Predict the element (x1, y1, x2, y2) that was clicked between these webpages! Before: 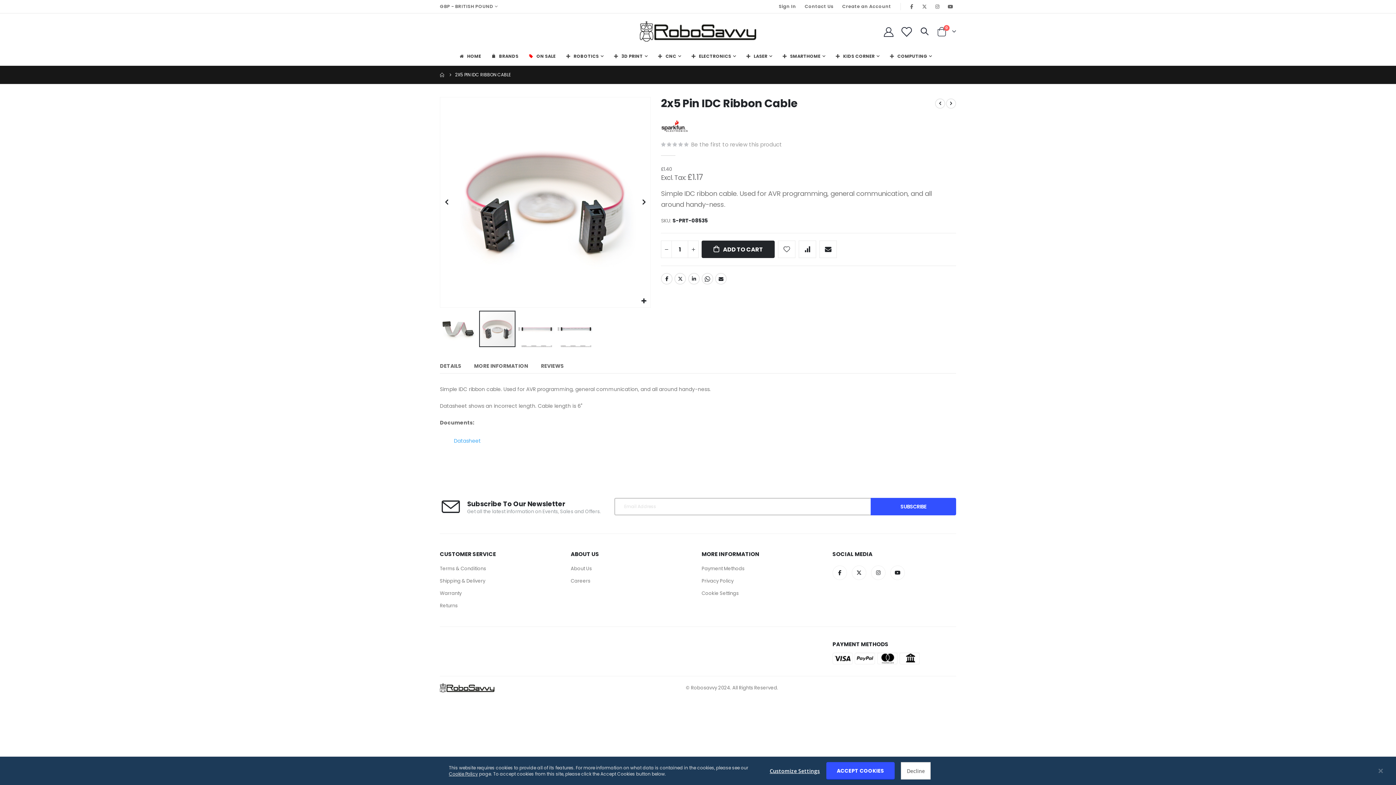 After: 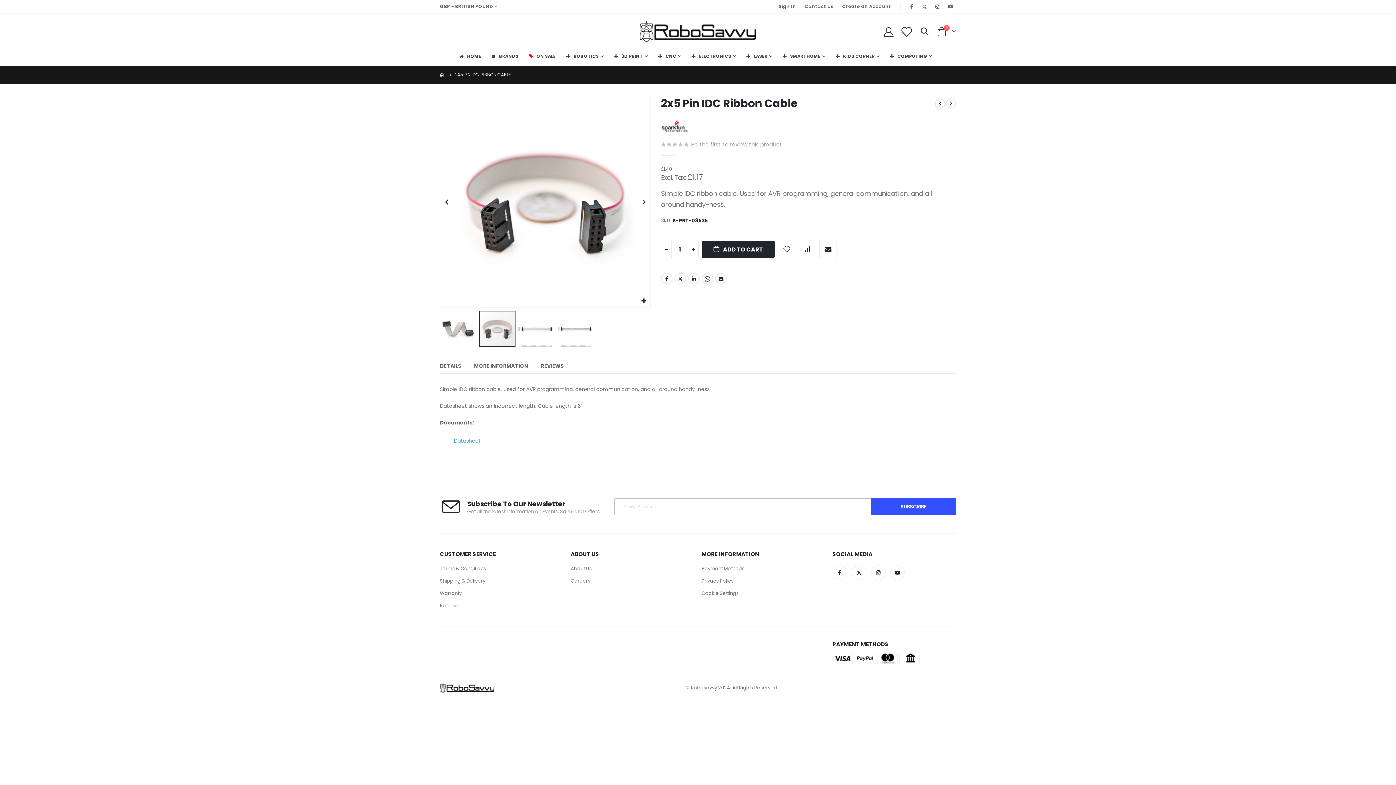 Action: bbox: (826, 762, 894, 780) label: ACCEPT COOKIES